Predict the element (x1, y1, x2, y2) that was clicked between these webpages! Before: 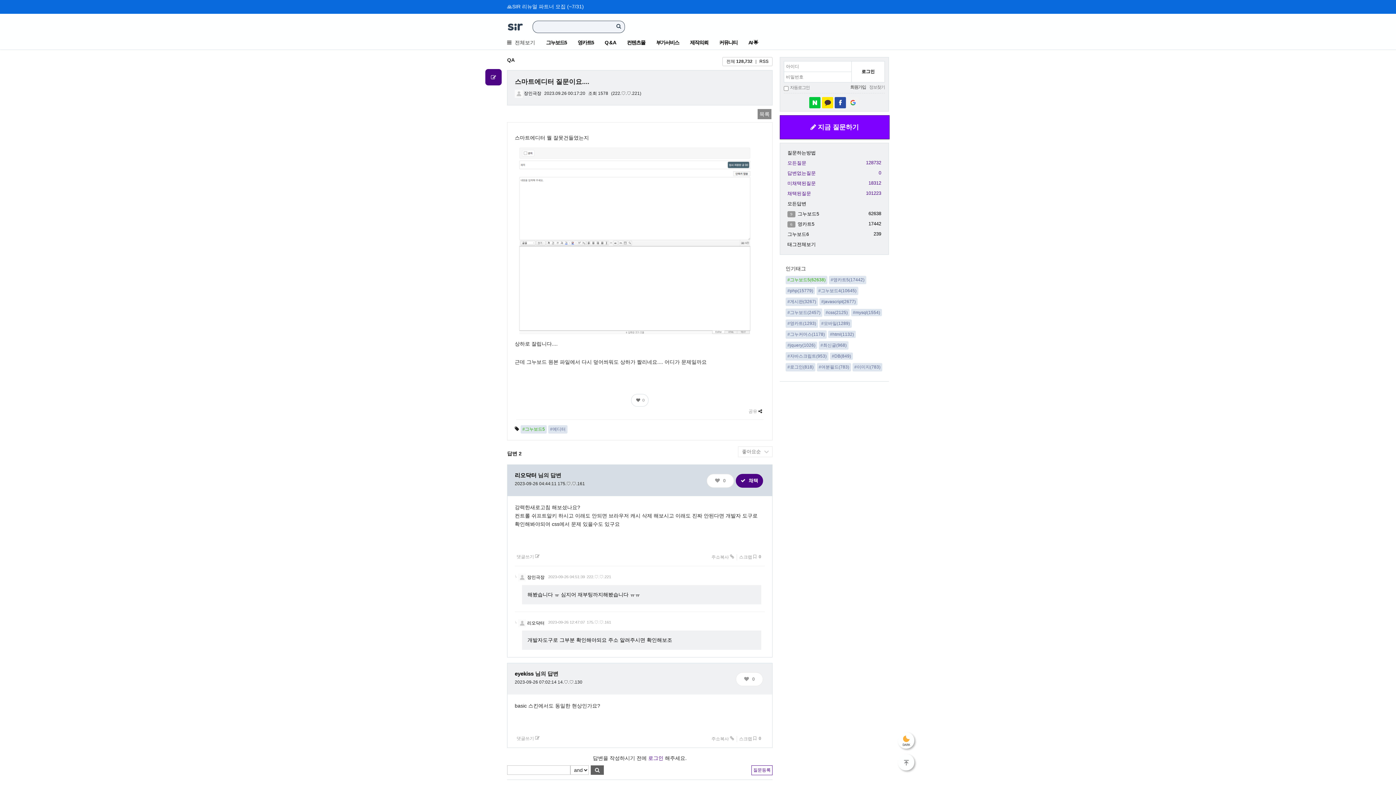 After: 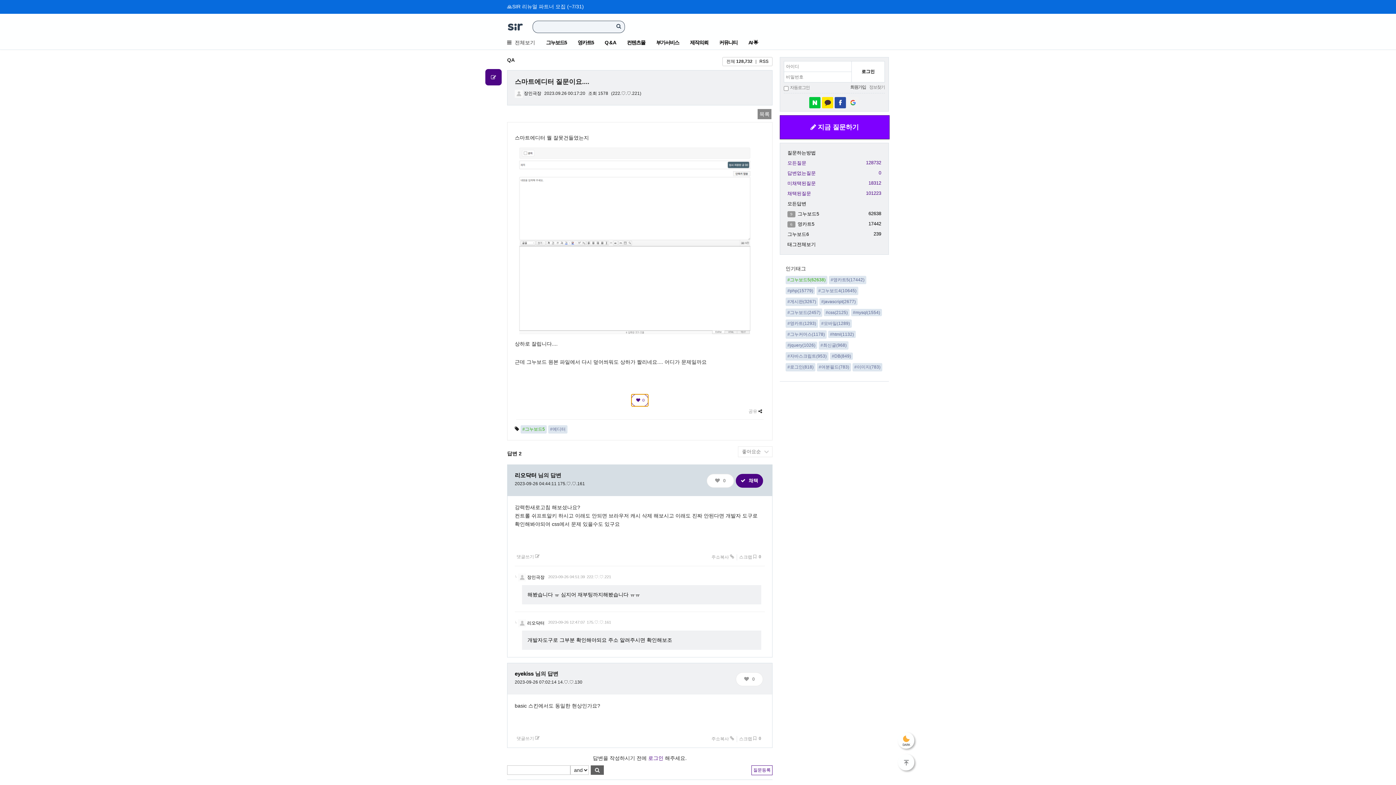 Action: label:  0 bbox: (631, 394, 648, 406)